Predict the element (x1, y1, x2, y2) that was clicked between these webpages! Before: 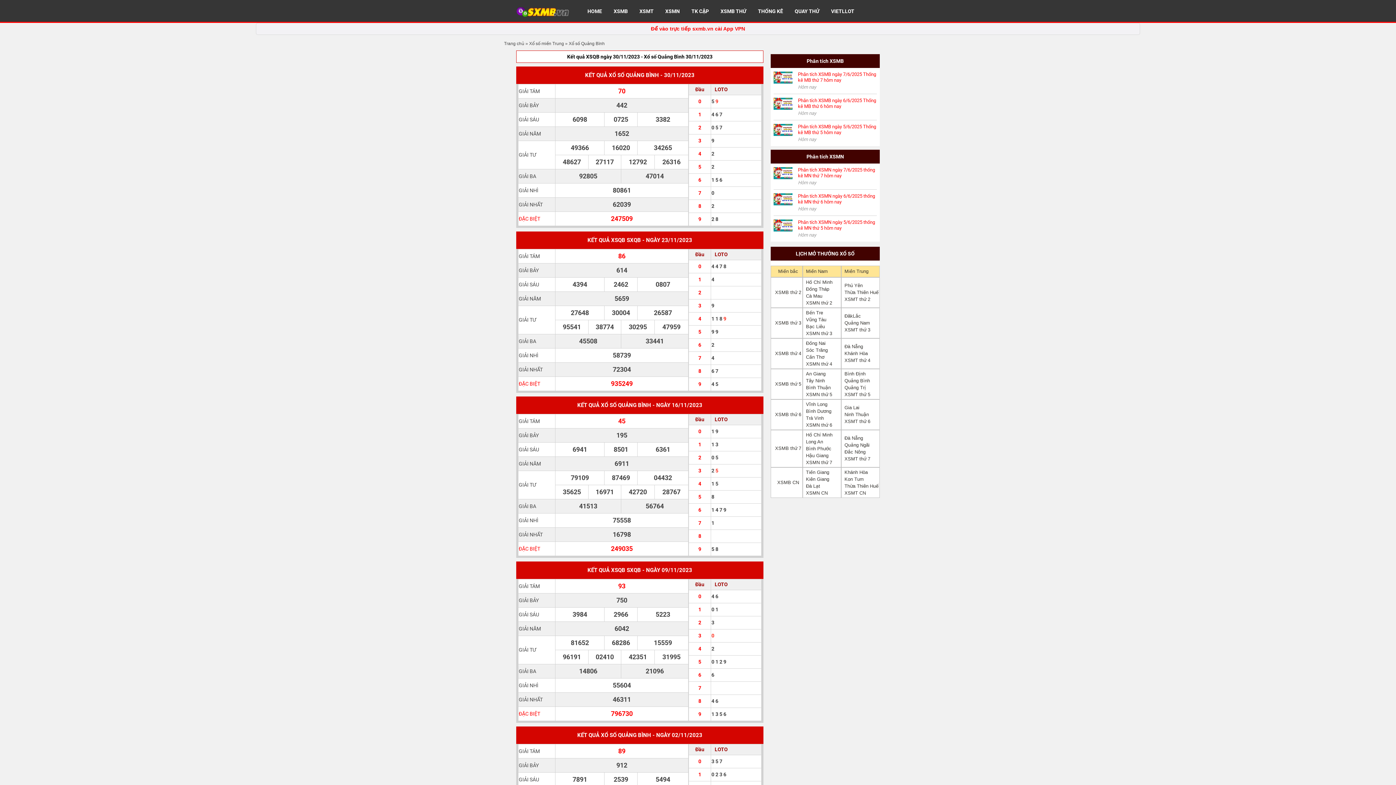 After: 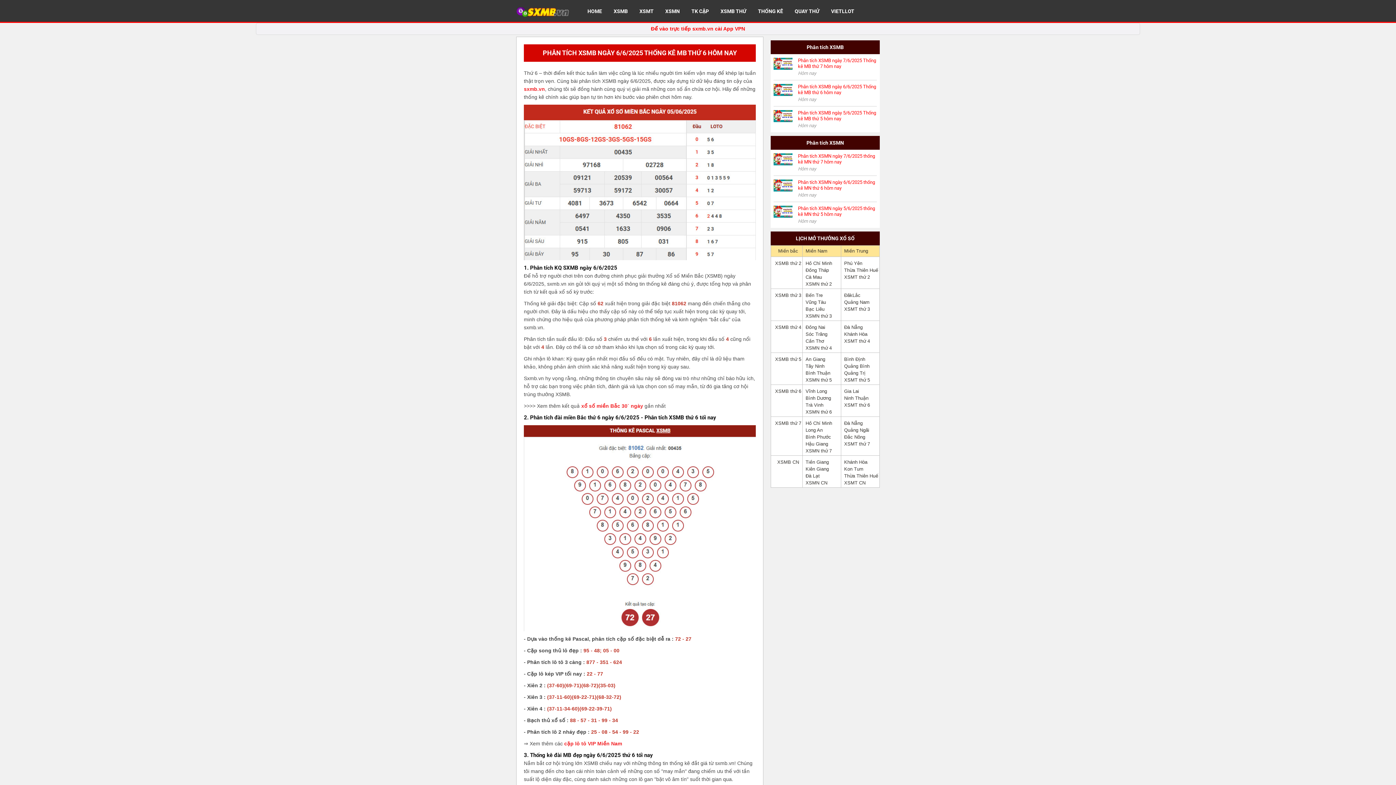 Action: bbox: (798, 97, 876, 109) label: Phân tích XSMB ngày 6/6/2025 Thống kê MB thứ 6 hôm nay